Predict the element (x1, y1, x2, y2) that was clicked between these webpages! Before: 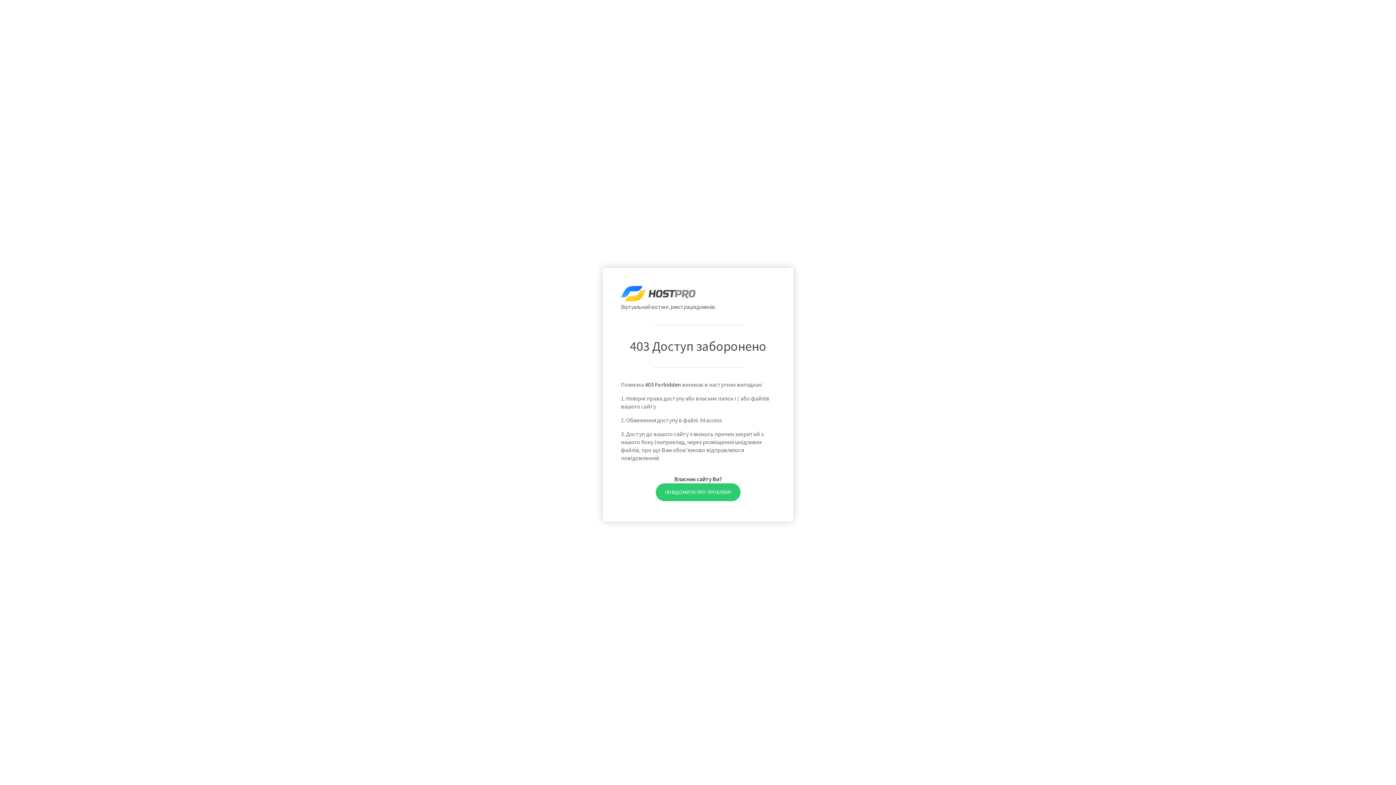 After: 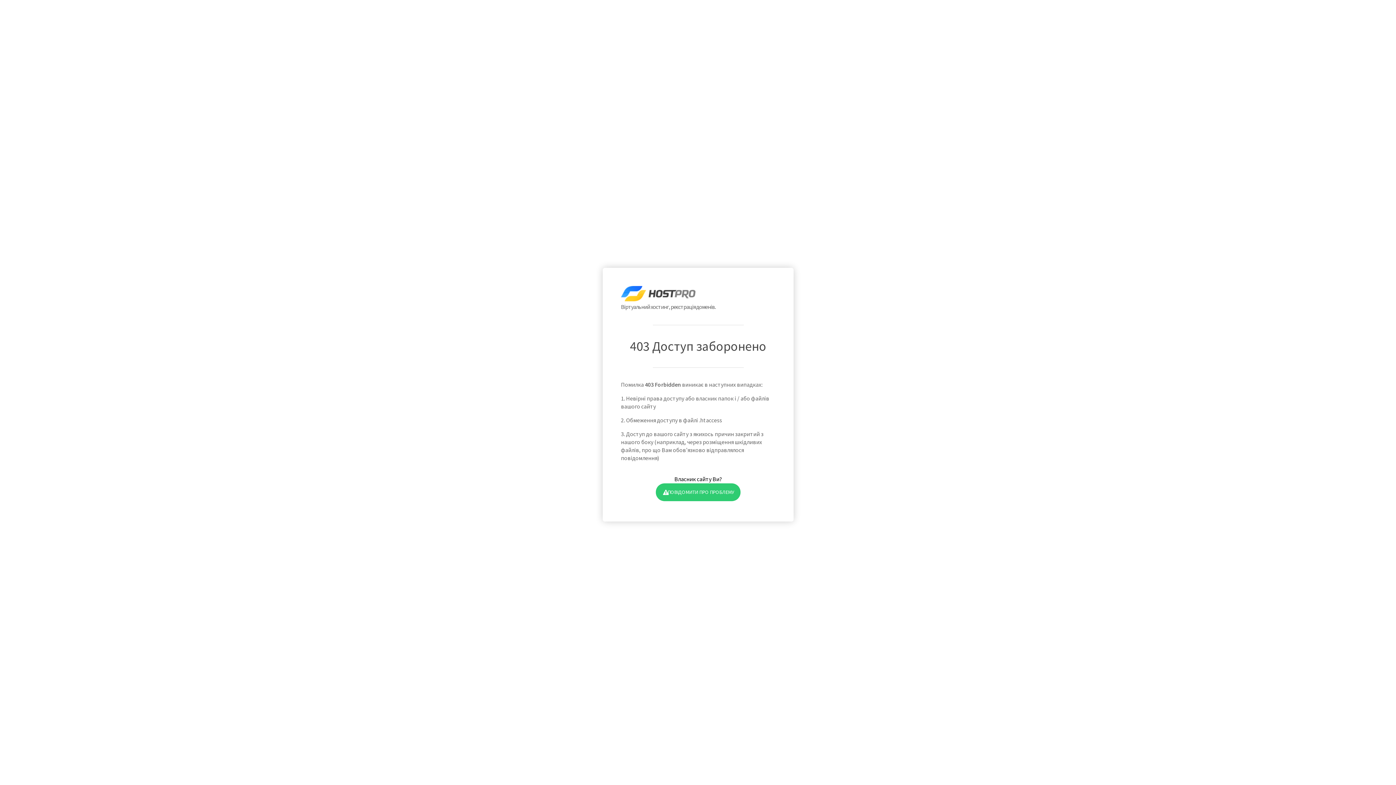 Action: label: ПОВІДОМИТИ ПРО ПРОБЛЕМУ bbox: (655, 483, 740, 501)